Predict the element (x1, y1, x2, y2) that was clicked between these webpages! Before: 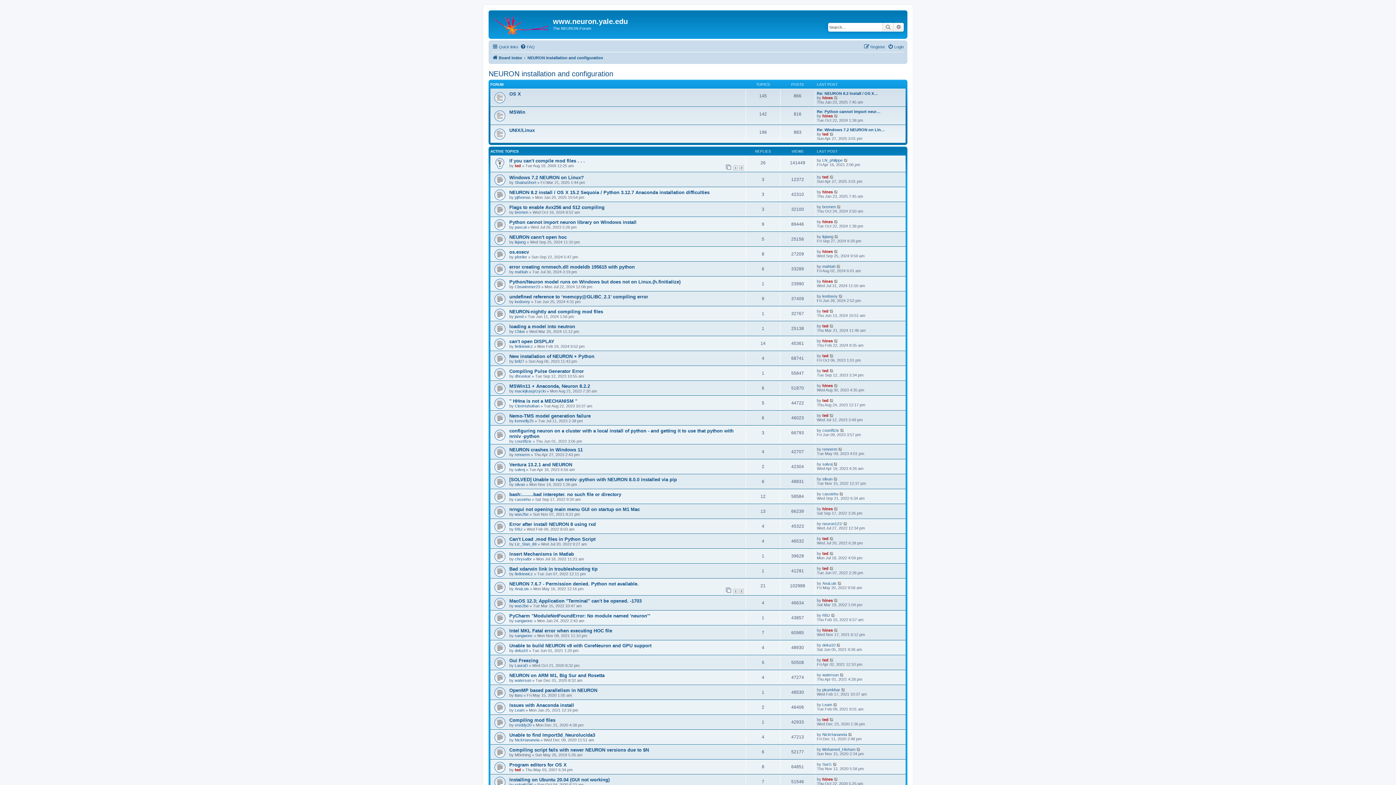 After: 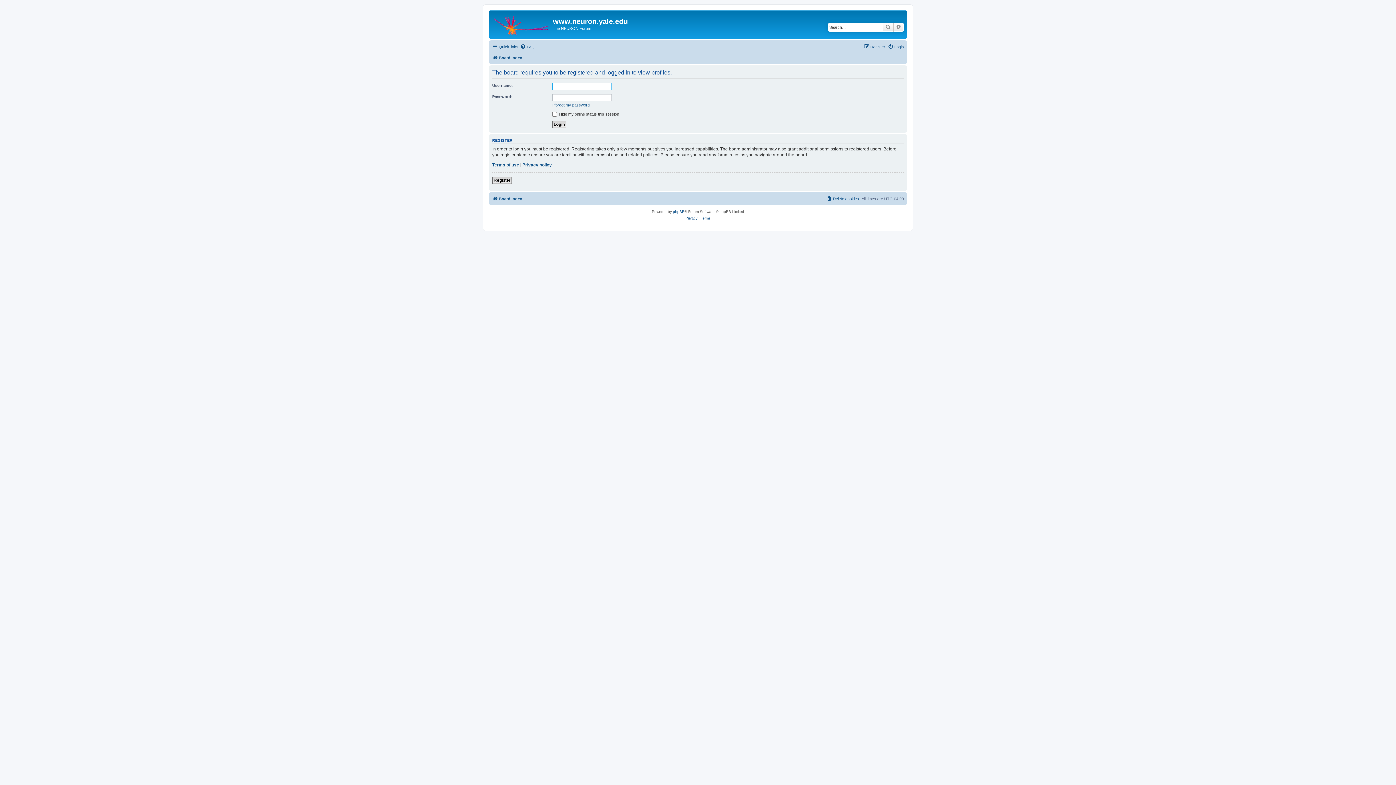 Action: label: hines bbox: (822, 95, 833, 99)